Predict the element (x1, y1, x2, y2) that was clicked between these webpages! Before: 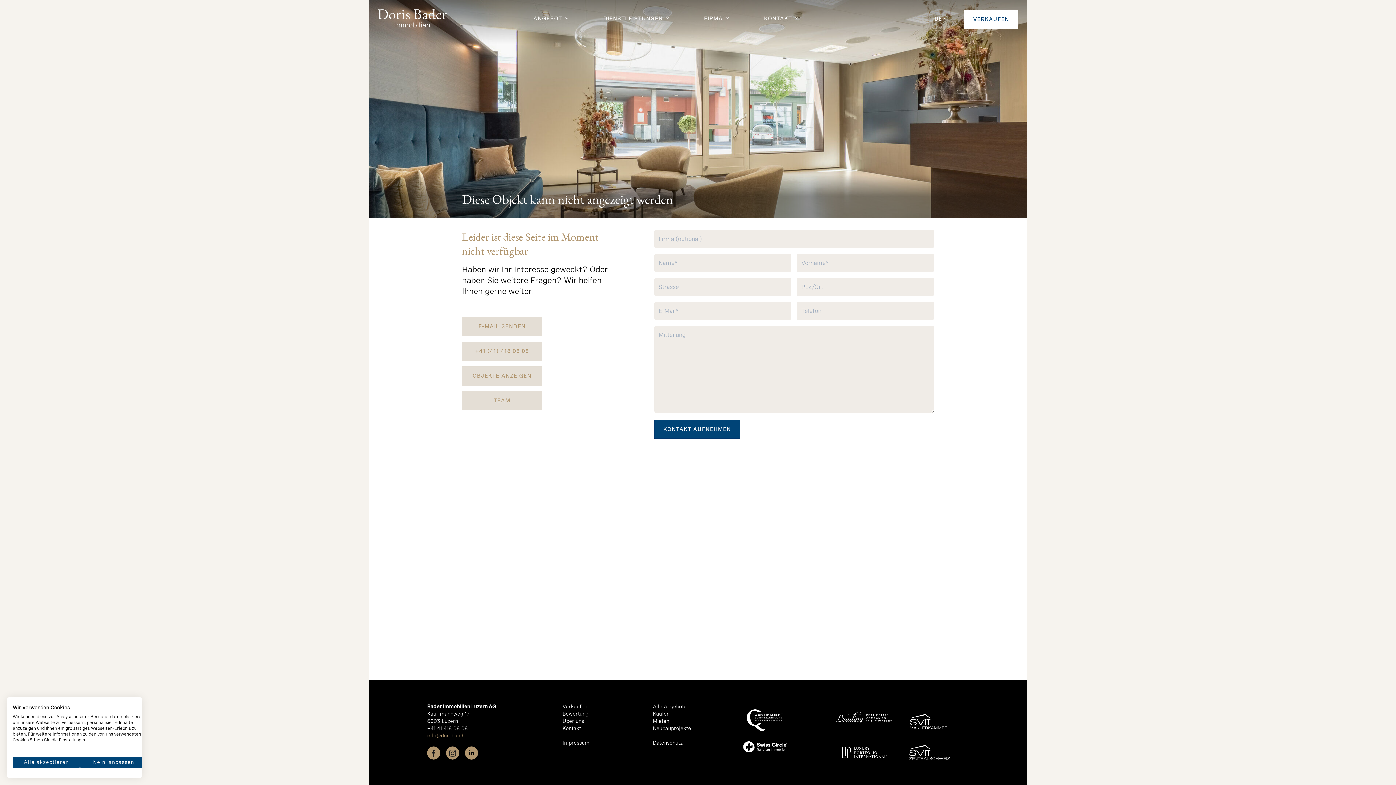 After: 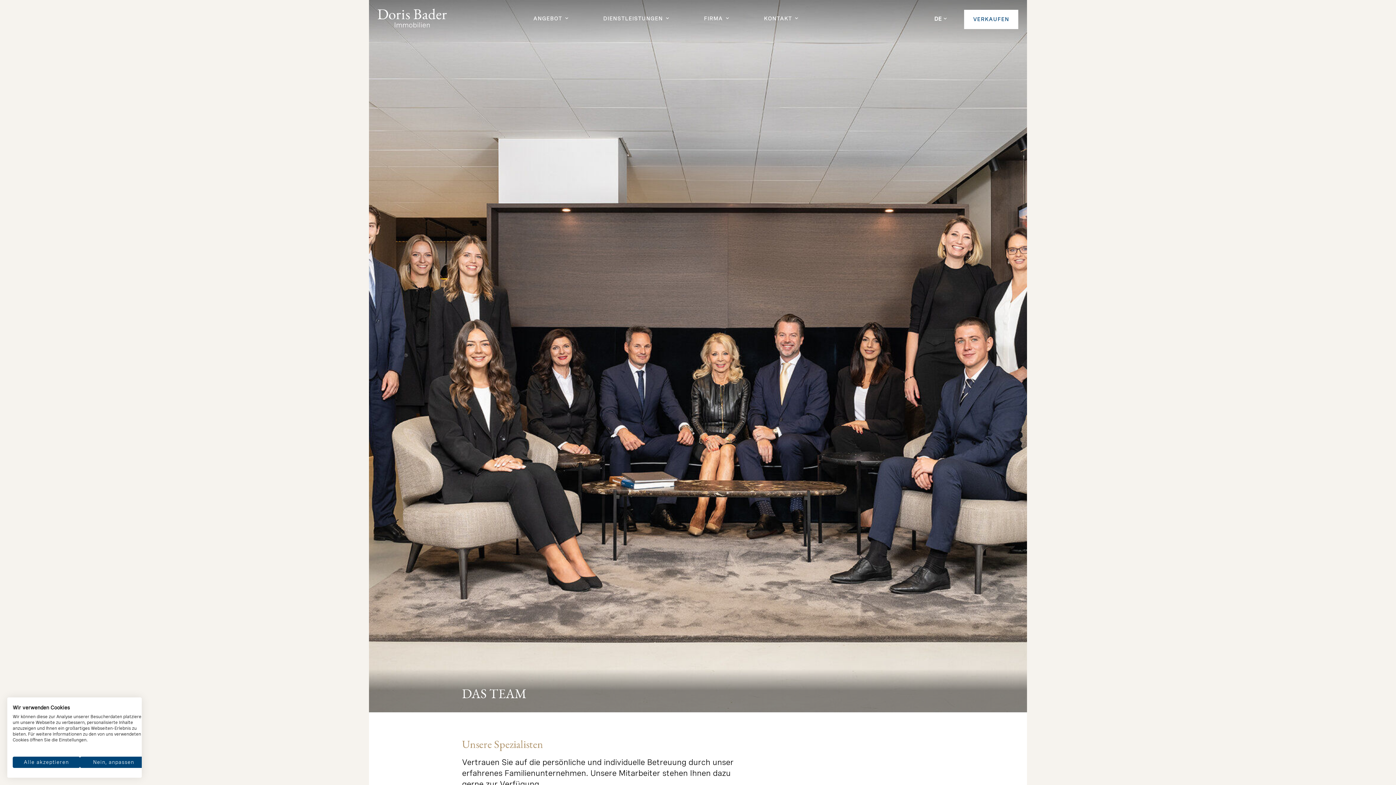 Action: label: TEAM bbox: (462, 391, 542, 410)